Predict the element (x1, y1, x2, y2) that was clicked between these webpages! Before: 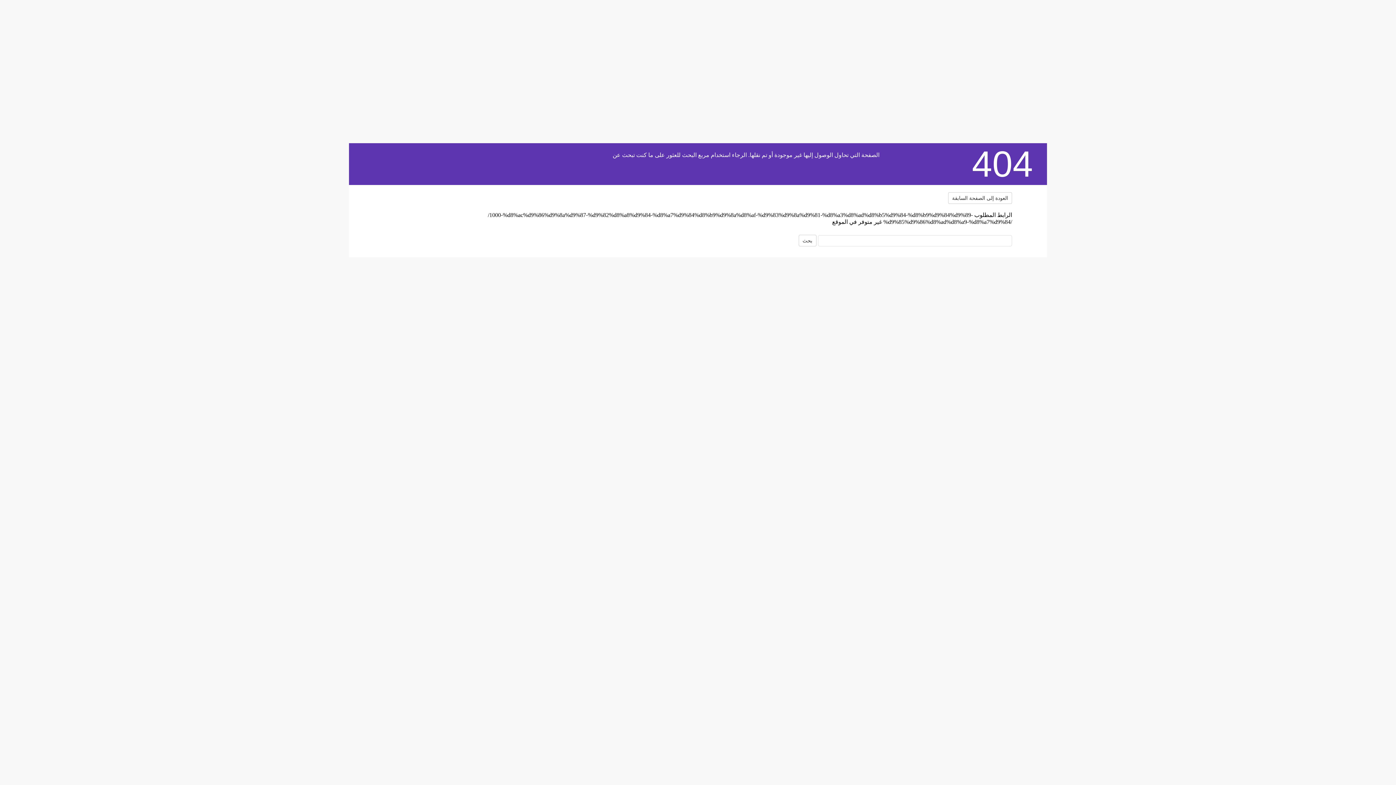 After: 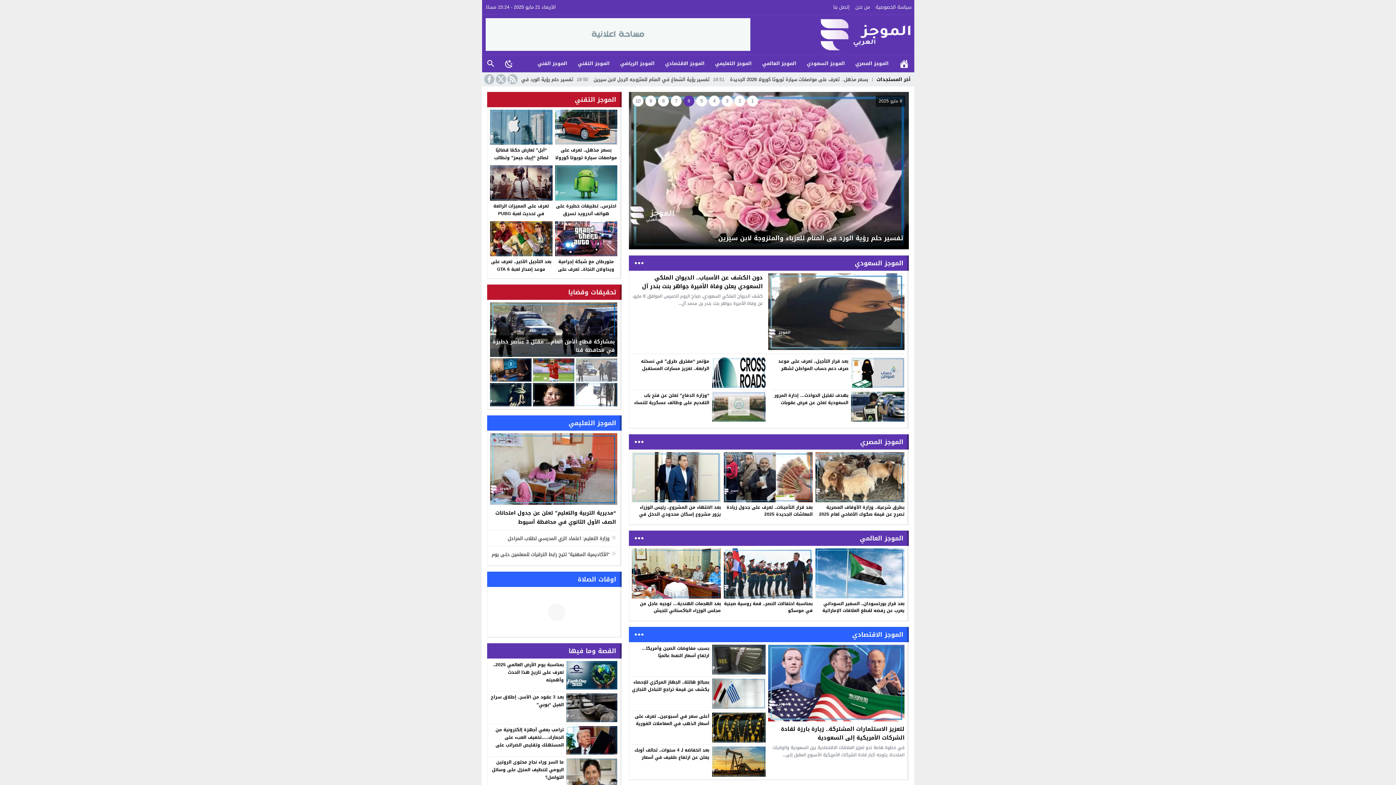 Action: bbox: (384, 188, 474, 230)